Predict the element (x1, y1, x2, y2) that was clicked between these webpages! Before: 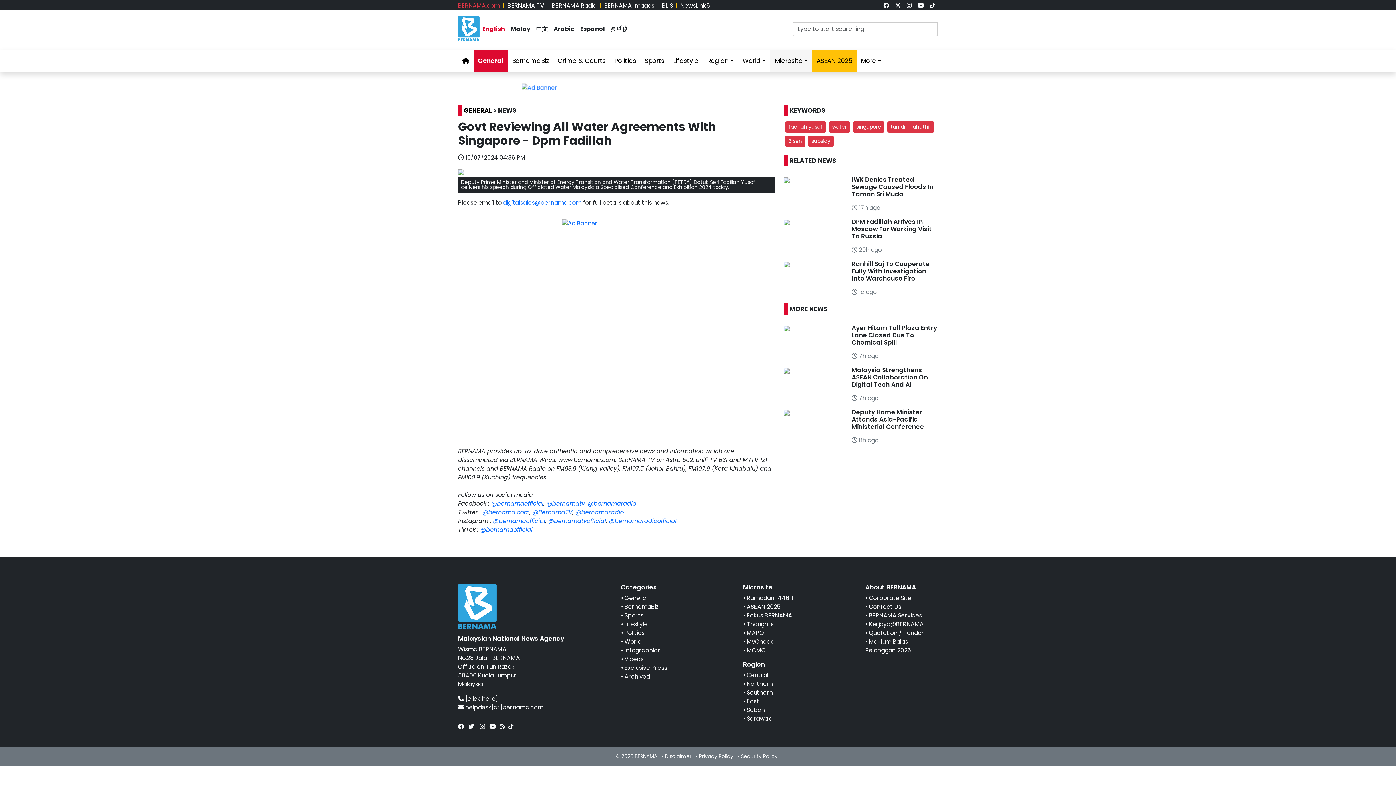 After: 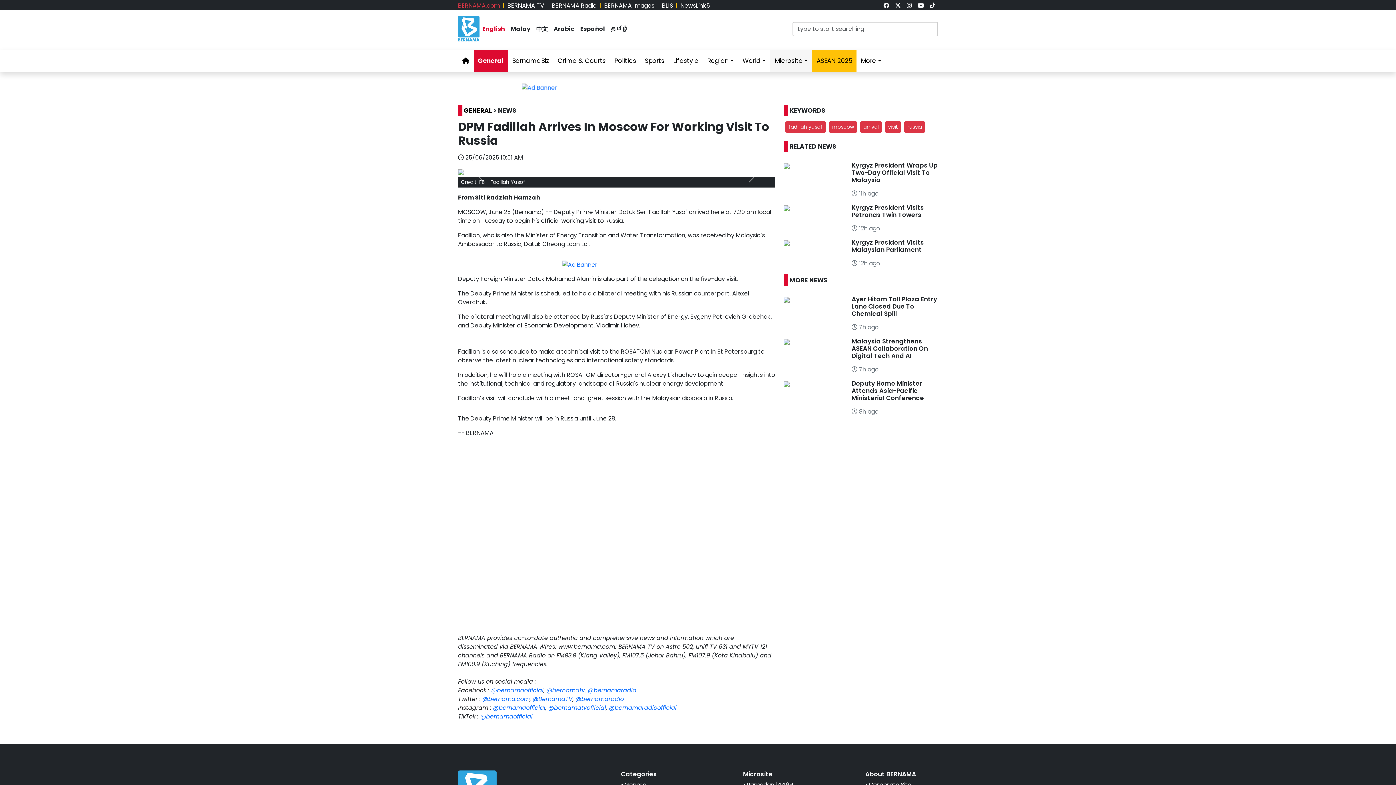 Action: bbox: (851, 217, 932, 240) label: DPM Fadillah Arrives In Moscow For Working Visit To Russia